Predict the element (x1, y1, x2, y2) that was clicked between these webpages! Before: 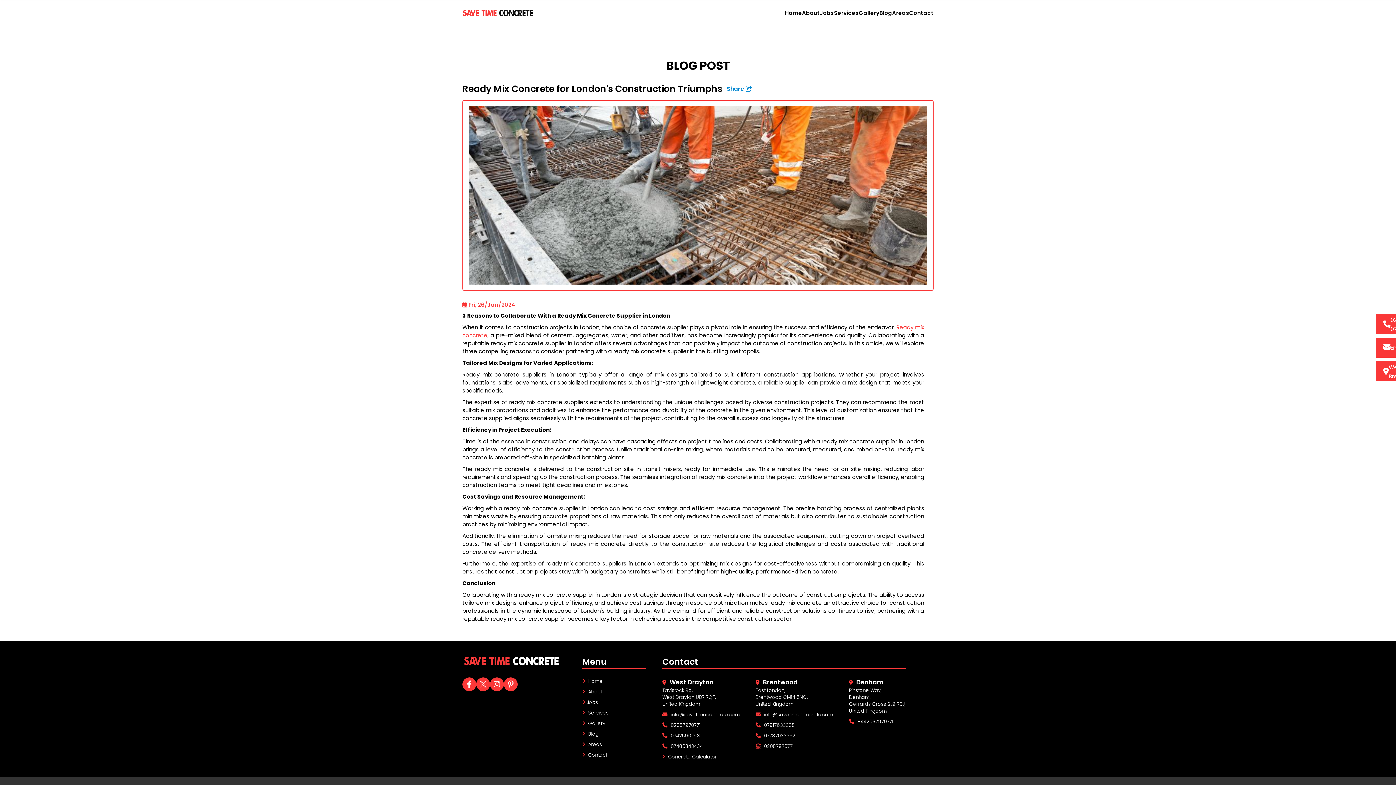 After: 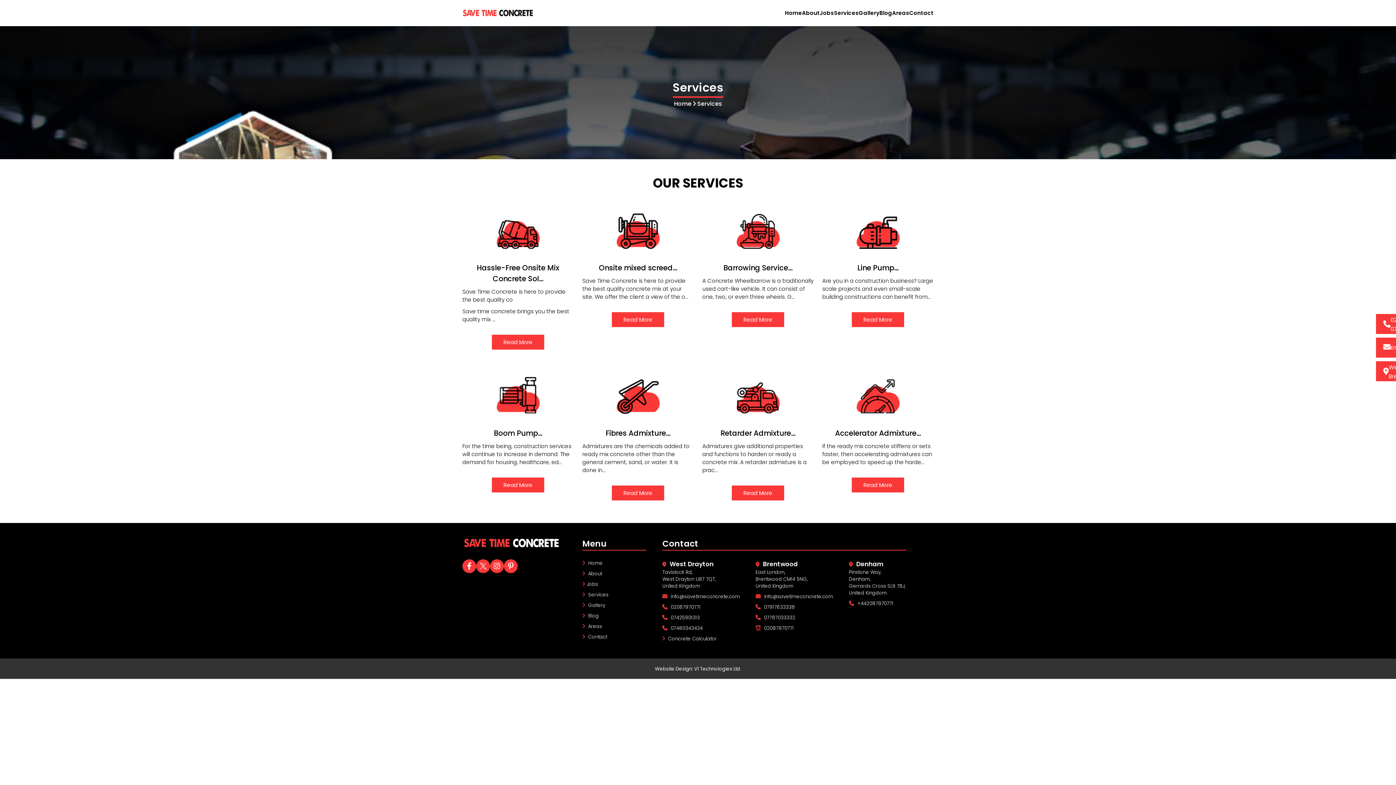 Action: bbox: (582, 709, 608, 716) label:  Services